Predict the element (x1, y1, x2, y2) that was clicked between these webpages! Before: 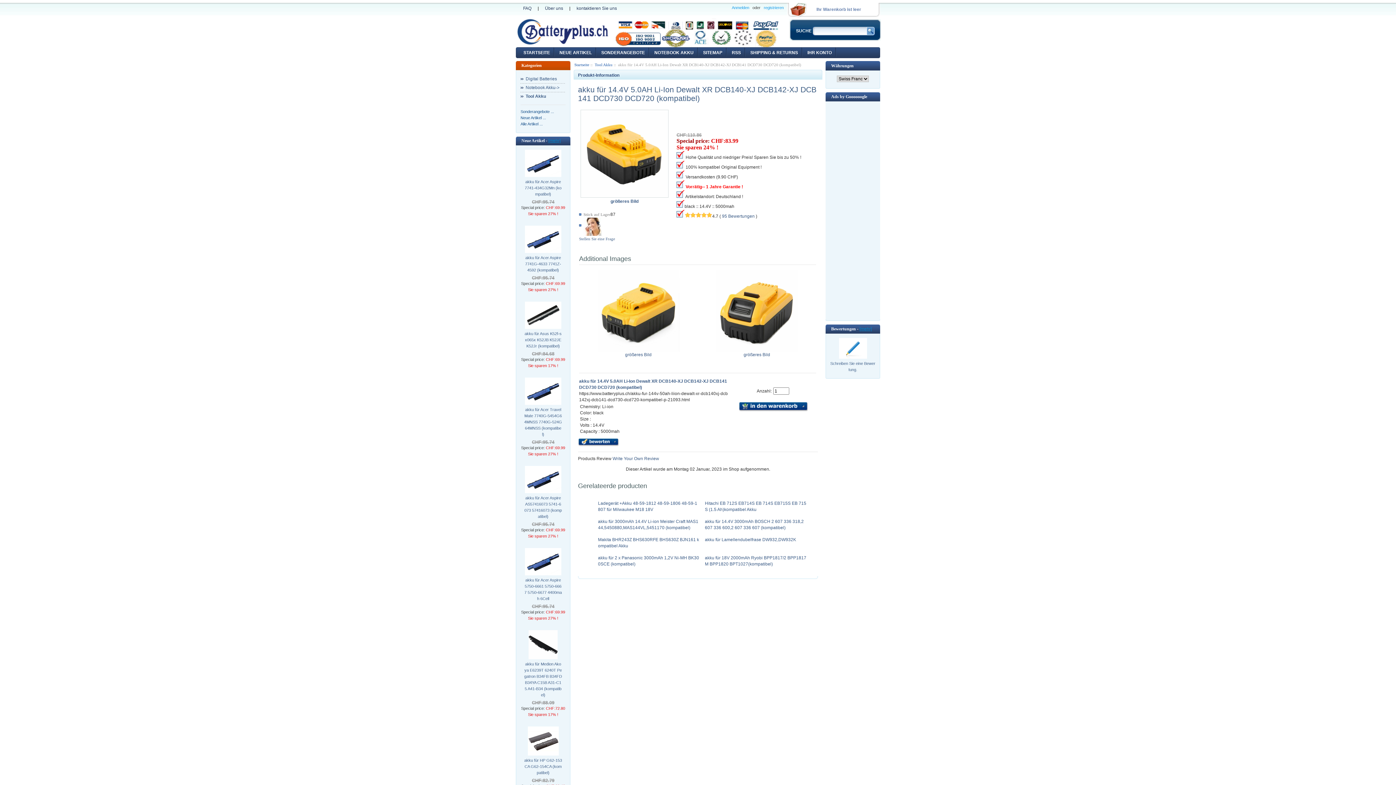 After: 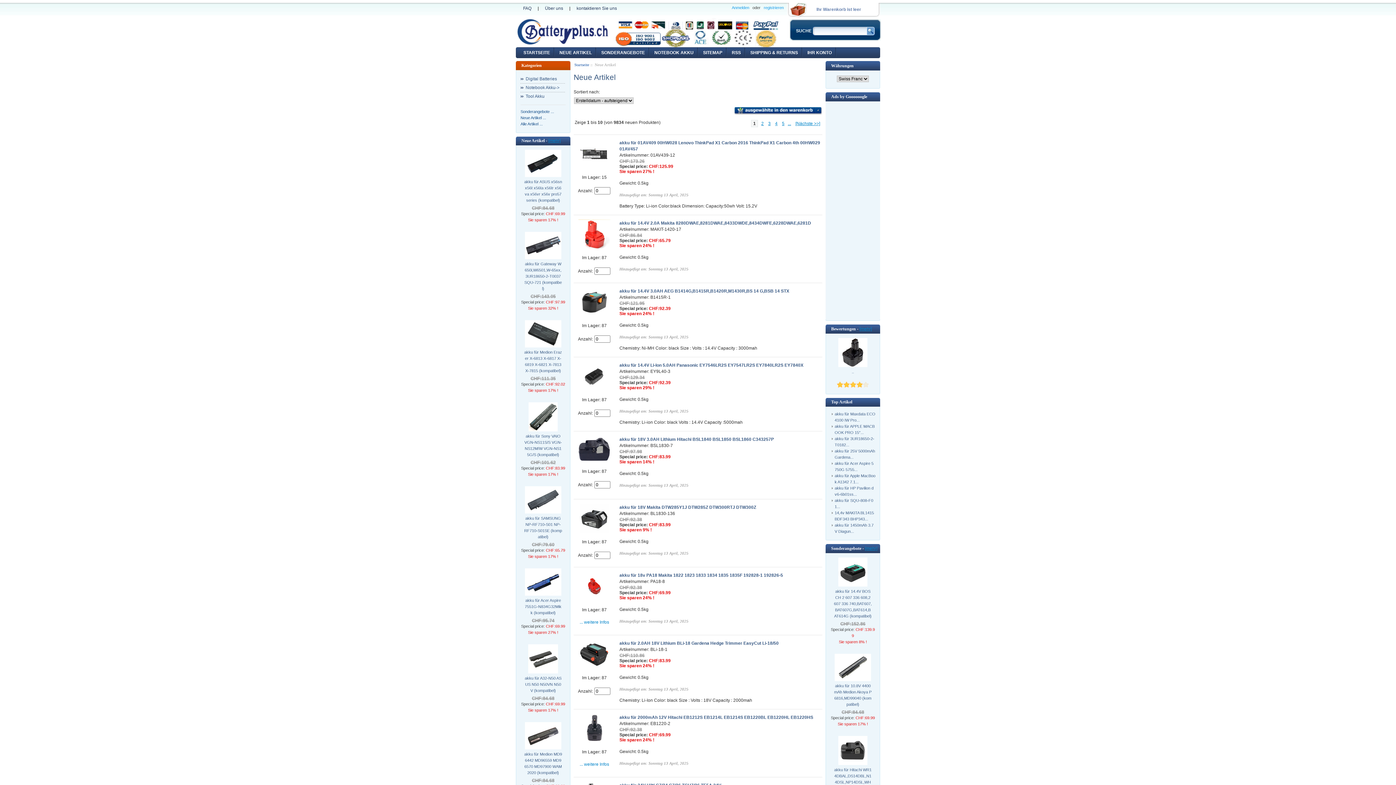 Action: bbox: (555, 47, 596, 56) label: NEUE ARTIKEL